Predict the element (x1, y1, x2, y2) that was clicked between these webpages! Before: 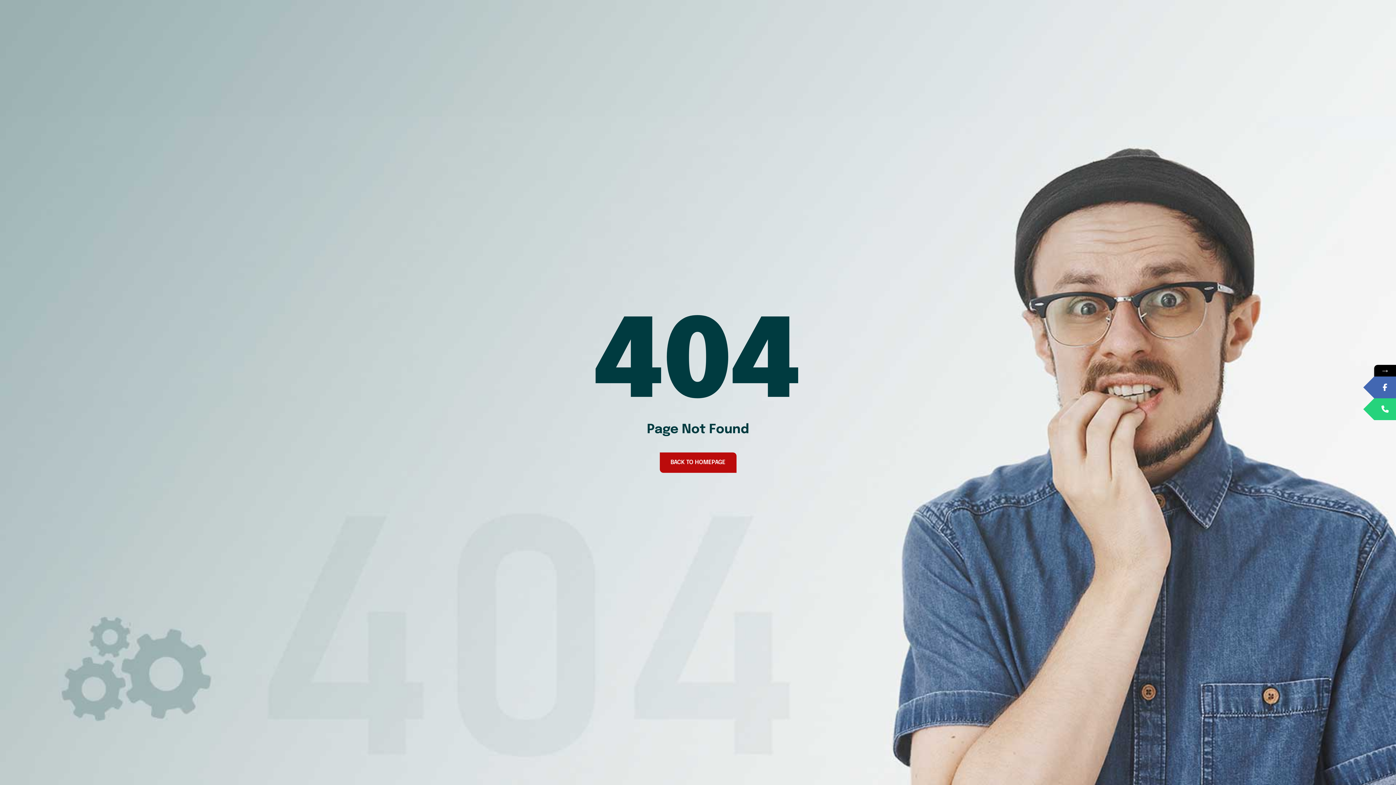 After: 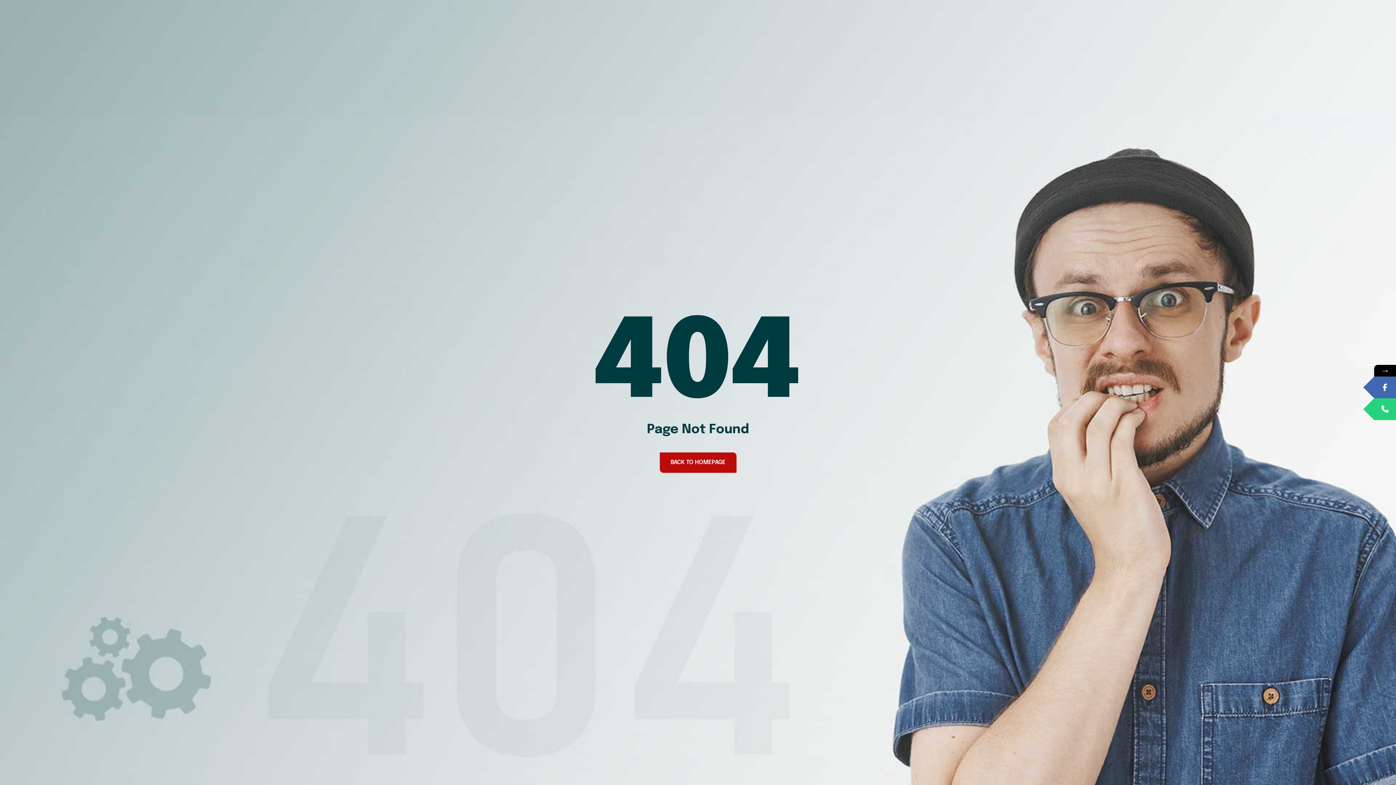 Action: bbox: (1374, 398, 1396, 420)